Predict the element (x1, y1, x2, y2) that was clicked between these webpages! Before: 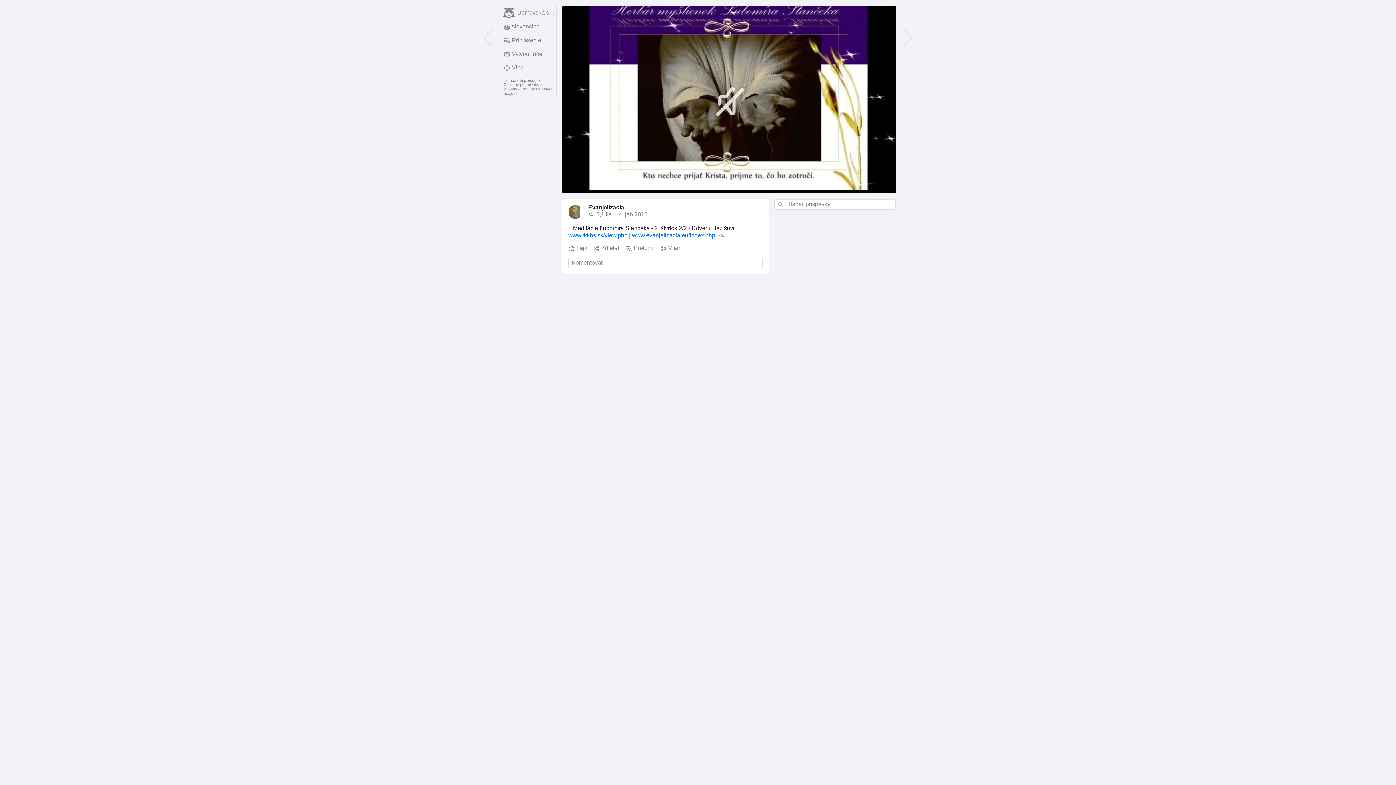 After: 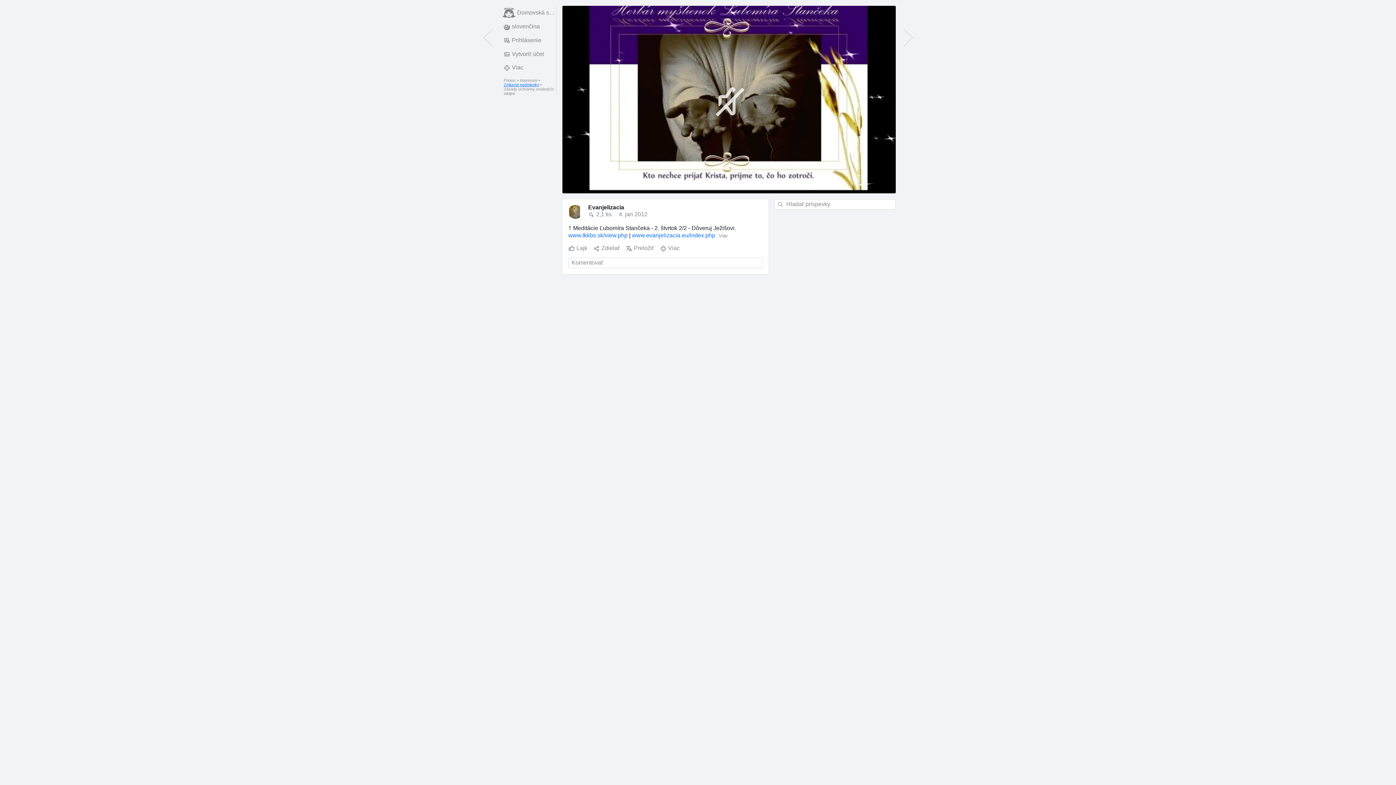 Action: label: Zmluvné podmienky bbox: (503, 82, 539, 86)